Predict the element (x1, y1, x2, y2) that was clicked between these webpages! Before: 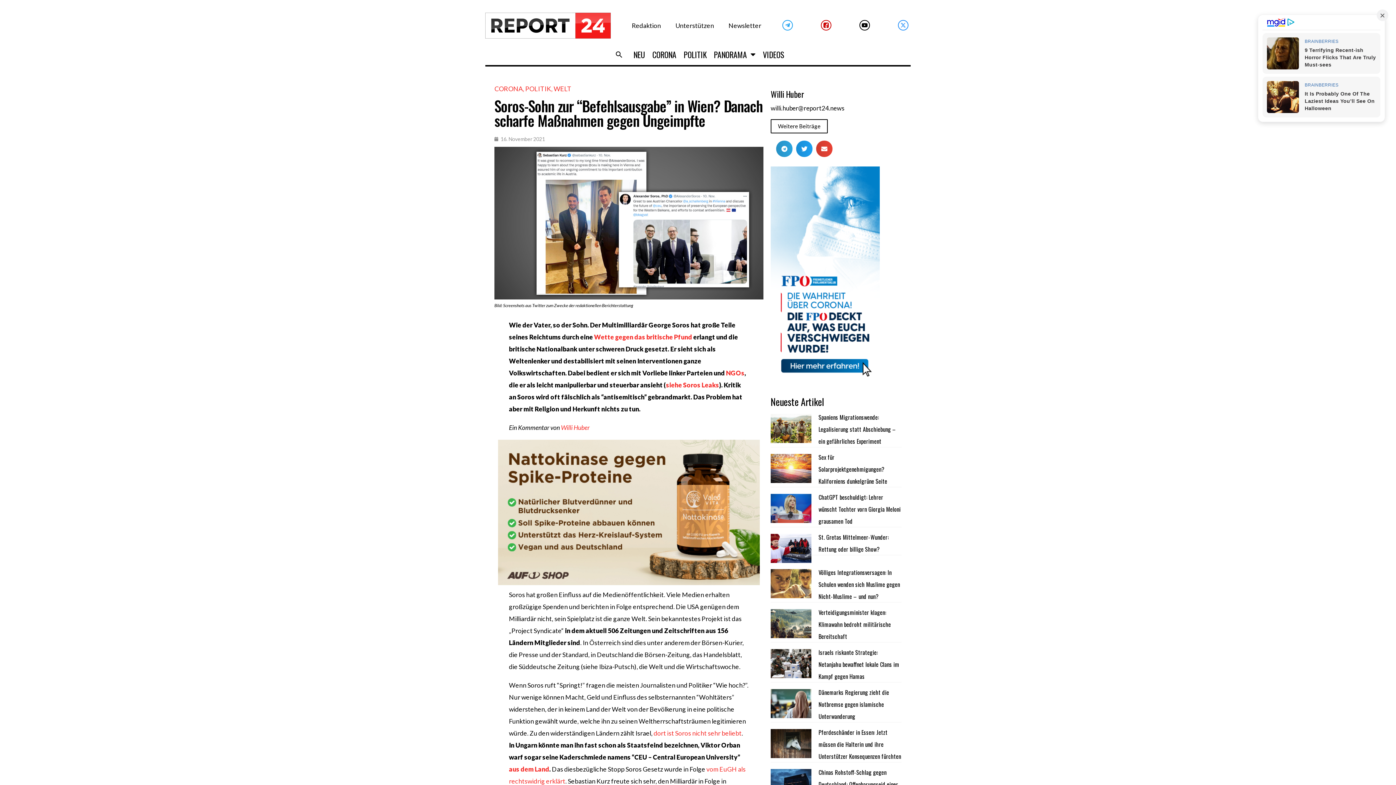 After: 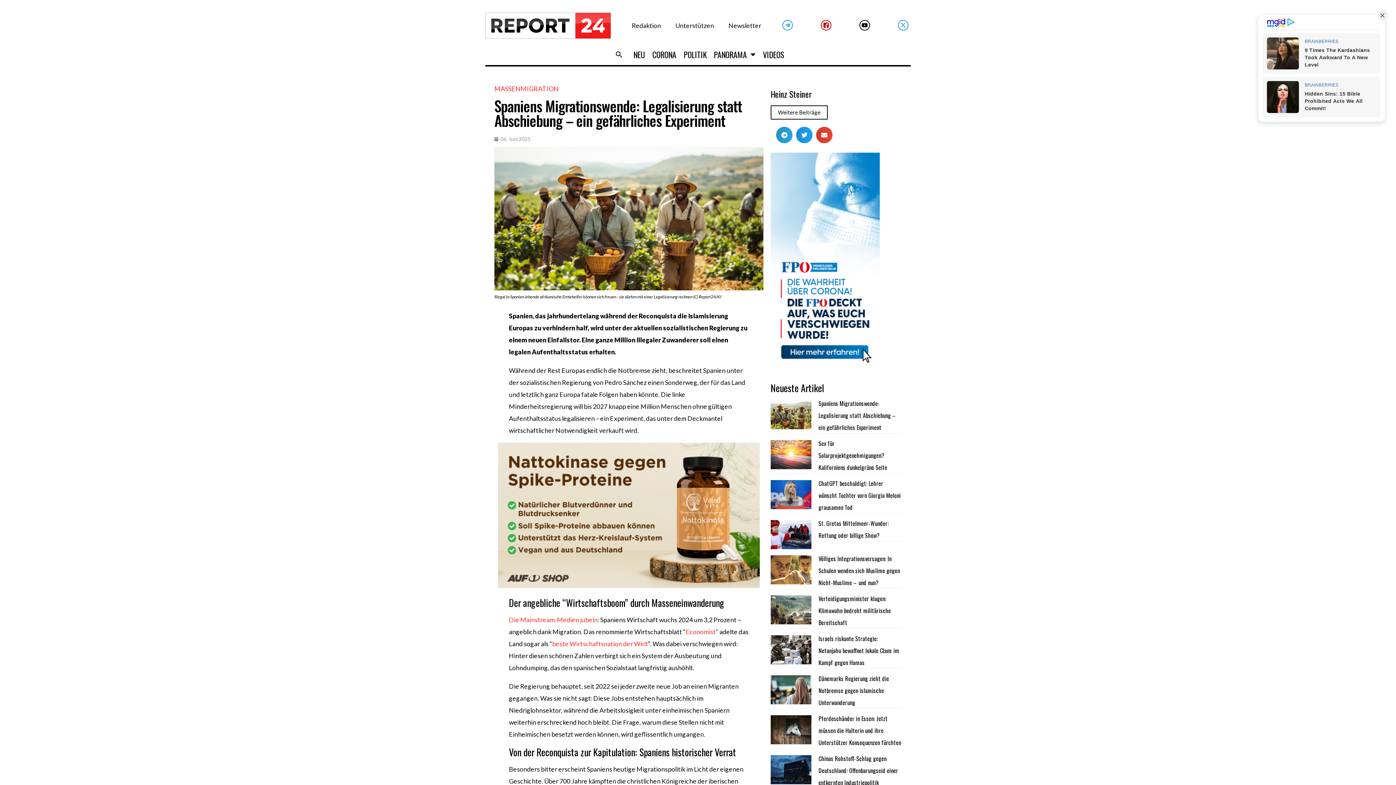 Action: label: Spaniens Migrationswende: Legalisierung statt Abschiebung – ein gefährliches Experiment bbox: (818, 413, 896, 445)